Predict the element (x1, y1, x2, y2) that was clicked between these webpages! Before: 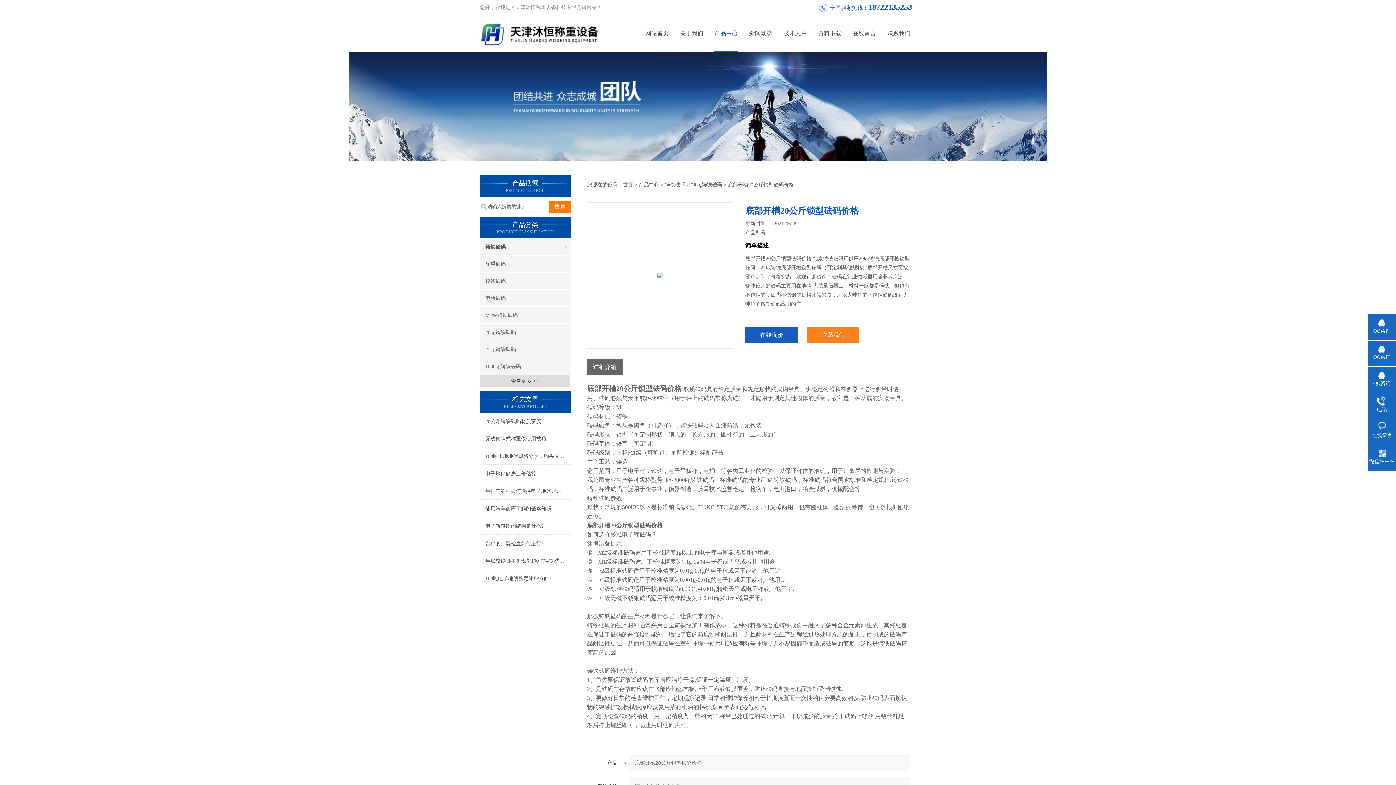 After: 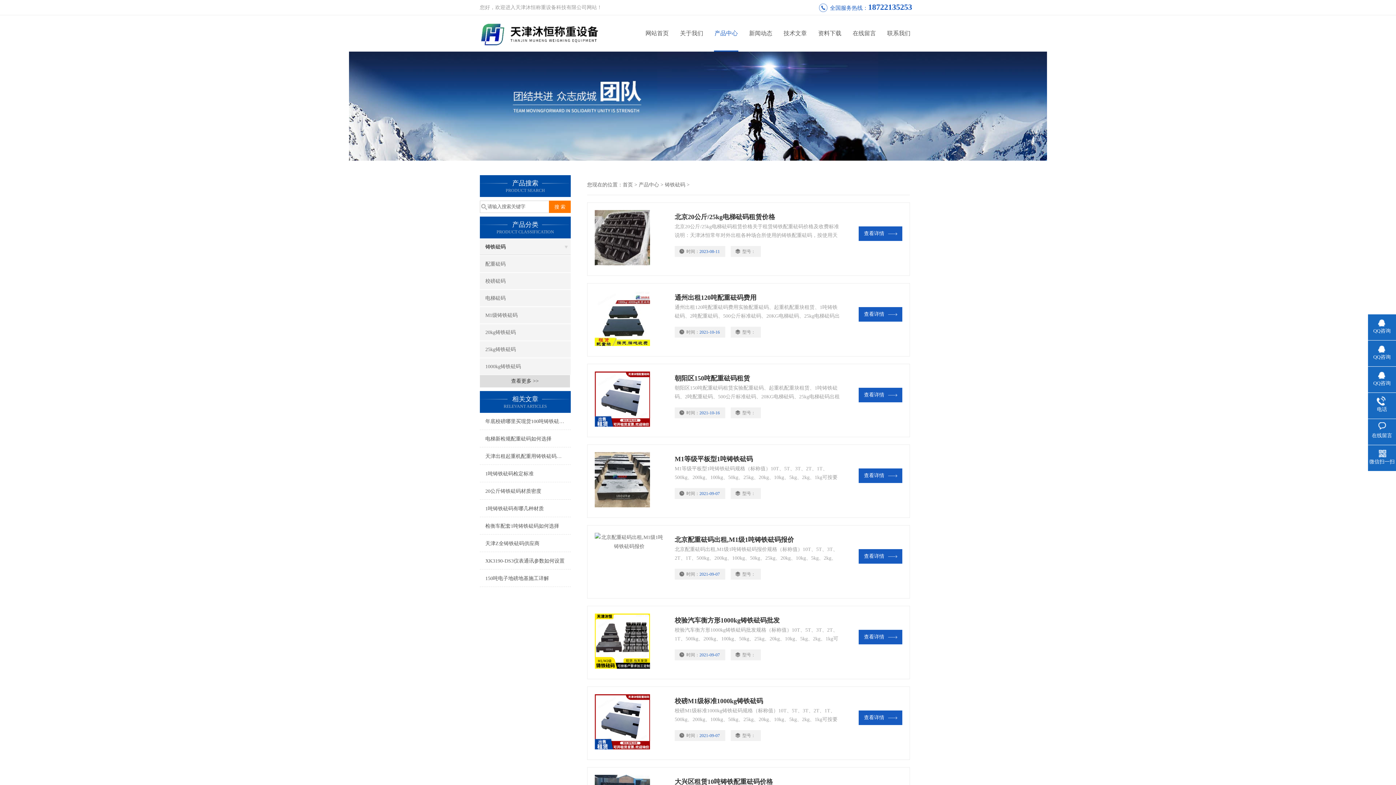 Action: bbox: (480, 238, 570, 255) label: 铸铁砝码